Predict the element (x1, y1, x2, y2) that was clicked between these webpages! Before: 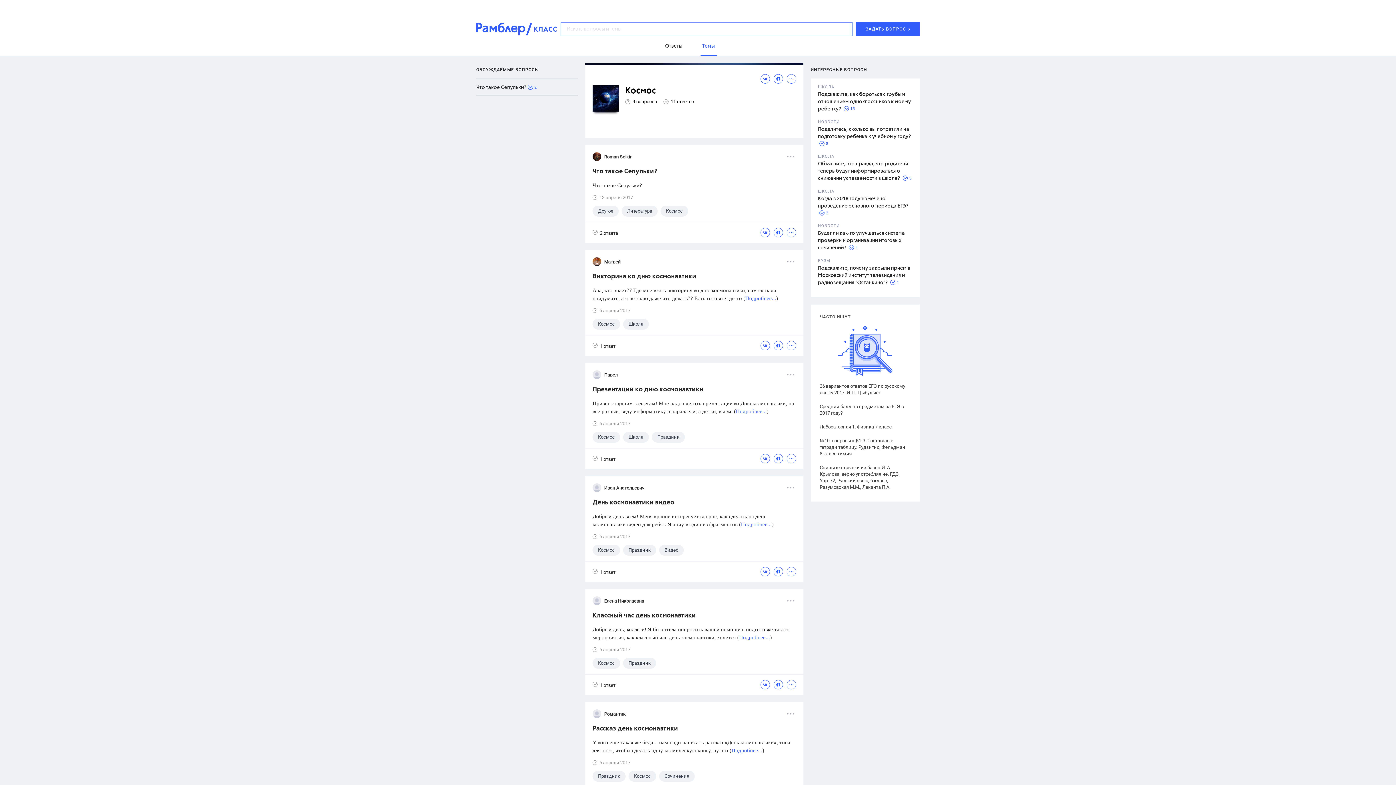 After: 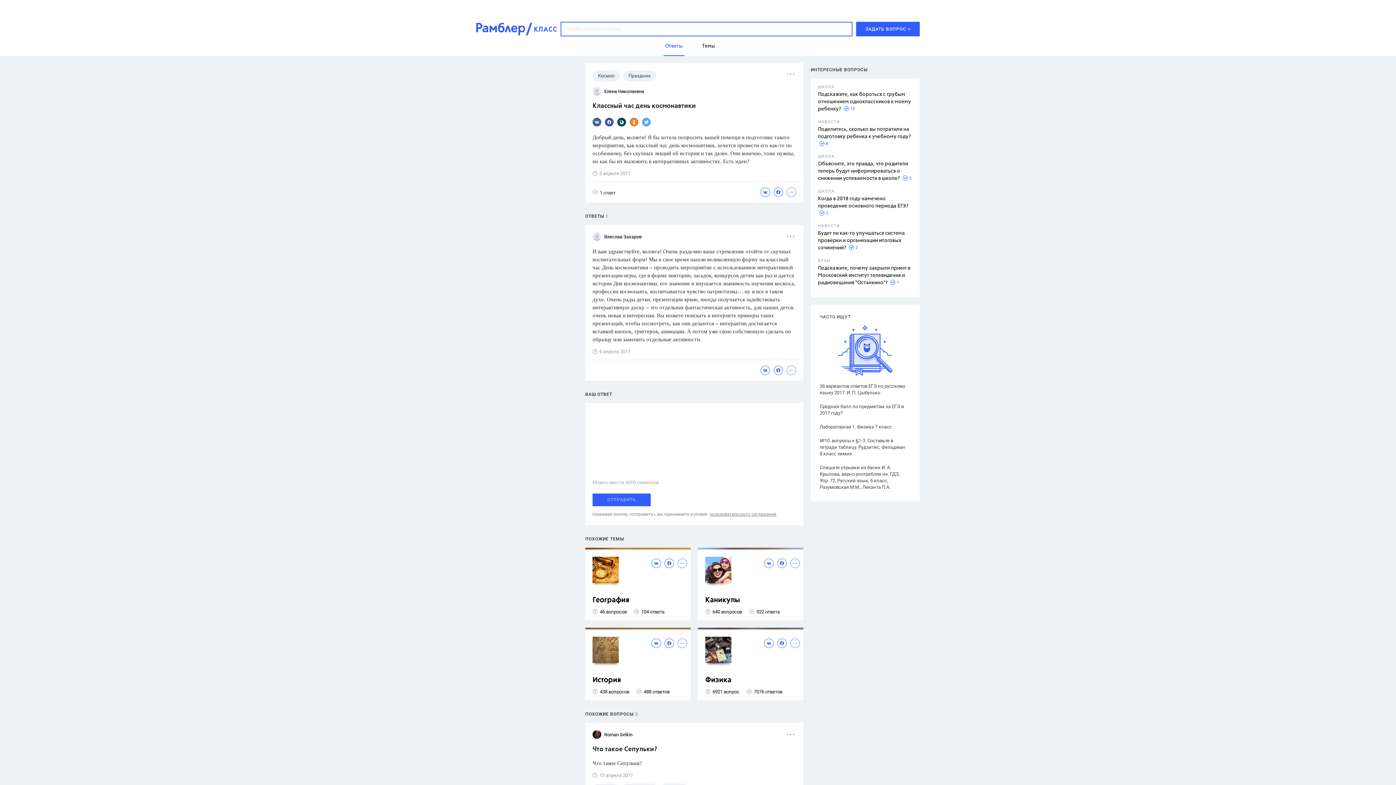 Action: label: Классный час день космонавтики bbox: (592, 612, 796, 620)